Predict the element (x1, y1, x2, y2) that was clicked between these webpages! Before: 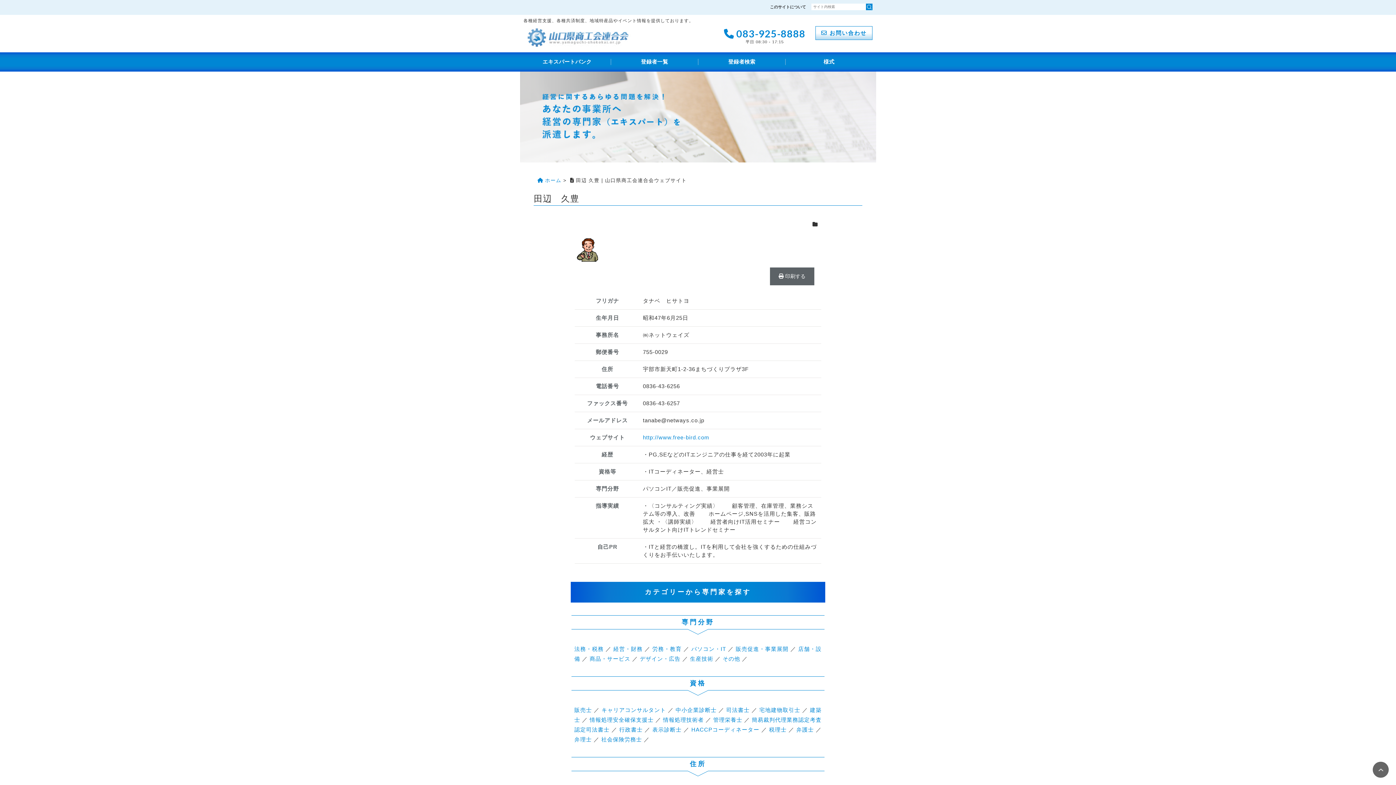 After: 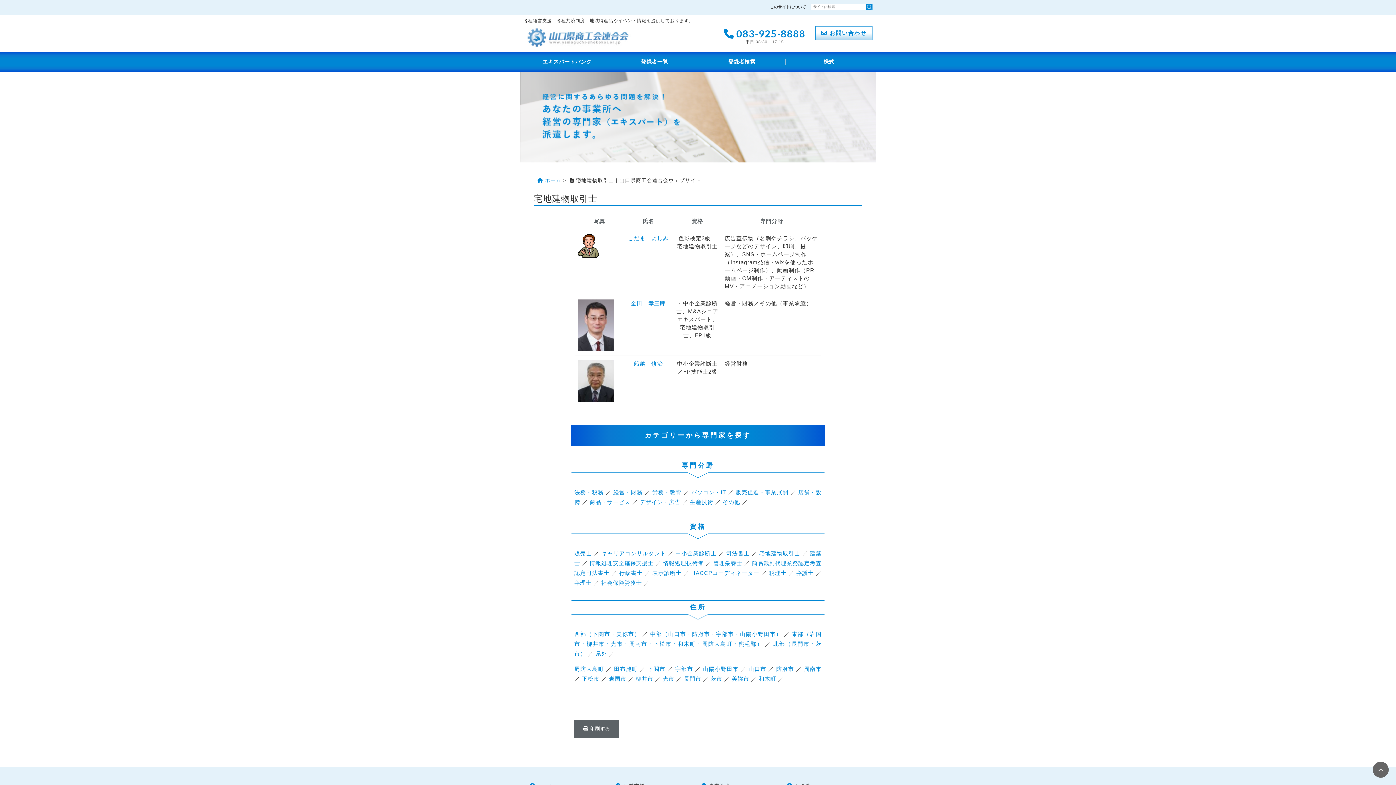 Action: label: 宅地建物取引士 bbox: (759, 707, 800, 713)